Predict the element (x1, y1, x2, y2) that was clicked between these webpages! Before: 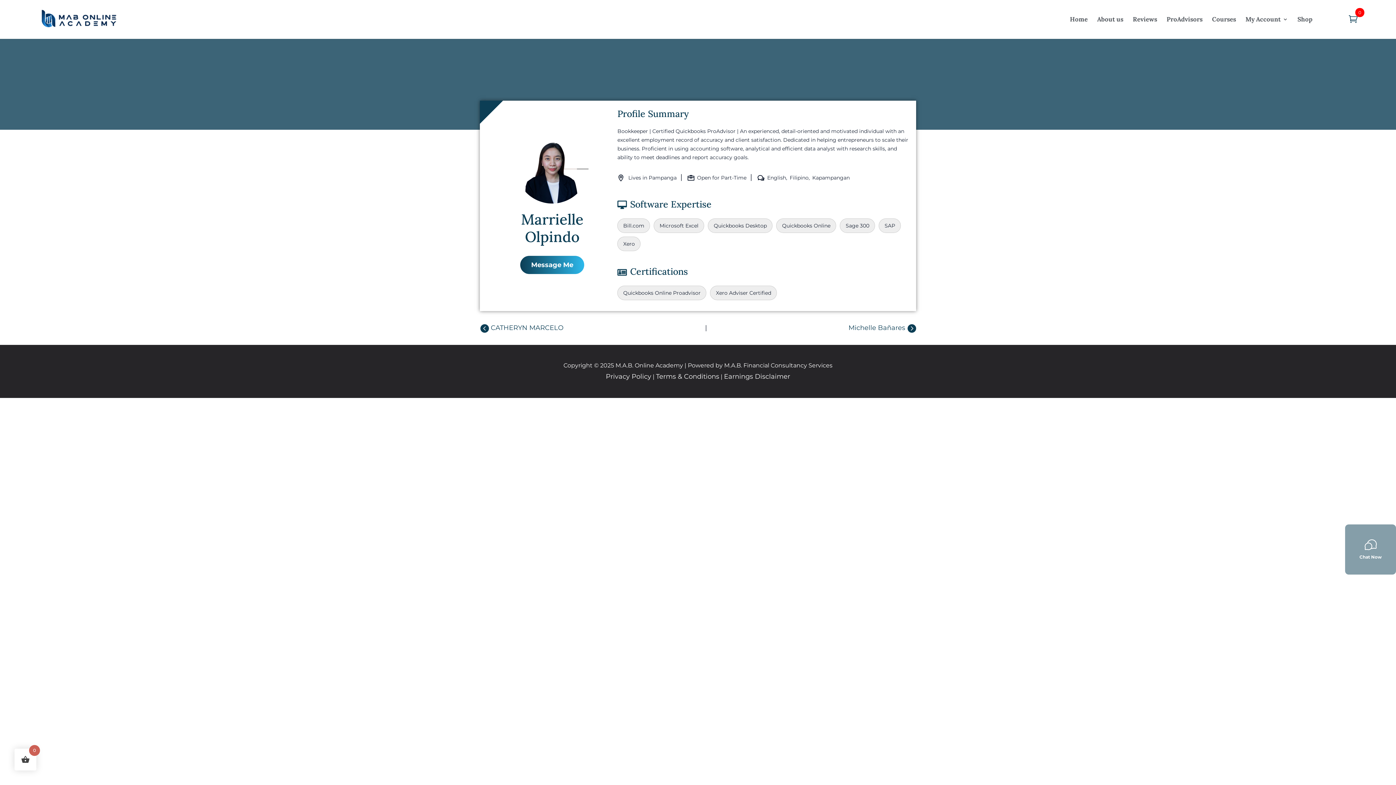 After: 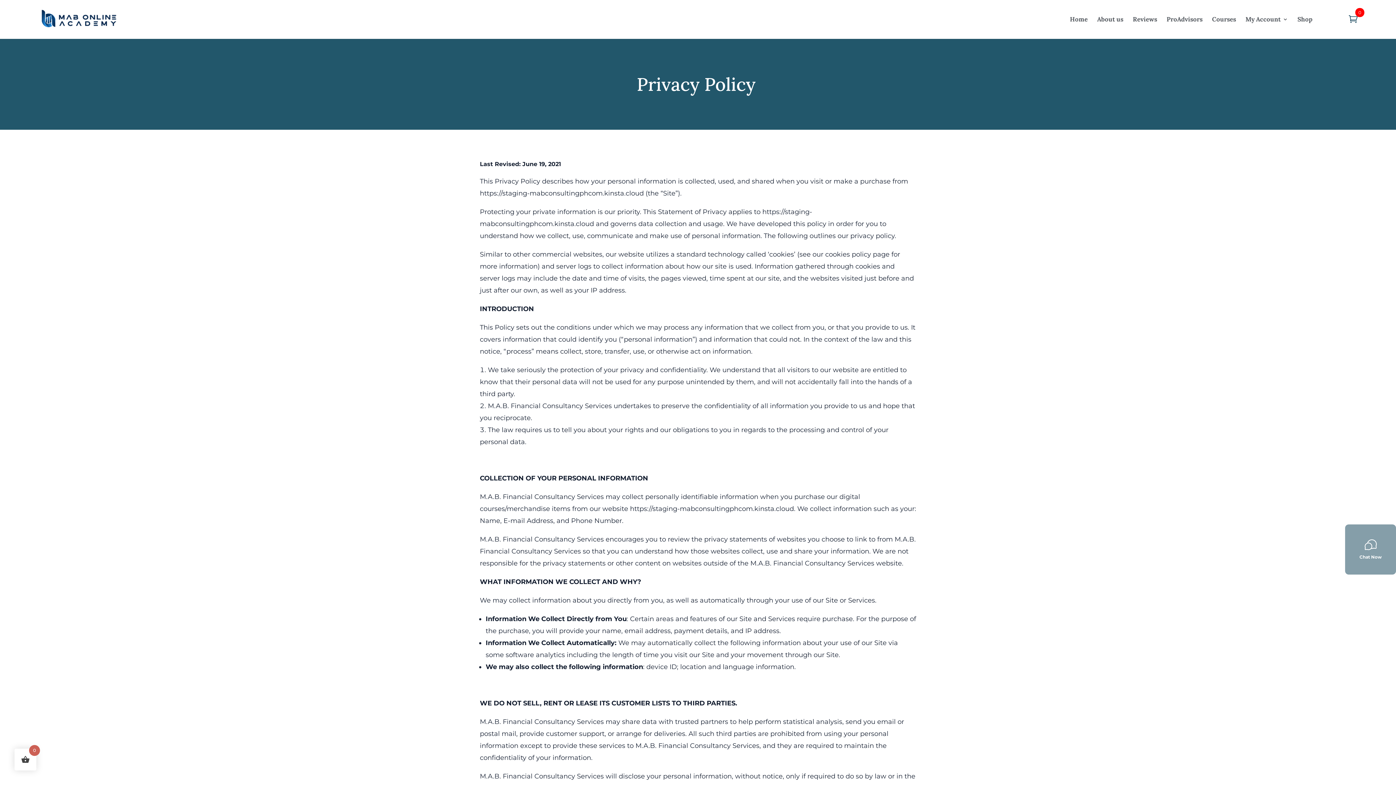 Action: label: Privacy Policy bbox: (606, 372, 651, 380)